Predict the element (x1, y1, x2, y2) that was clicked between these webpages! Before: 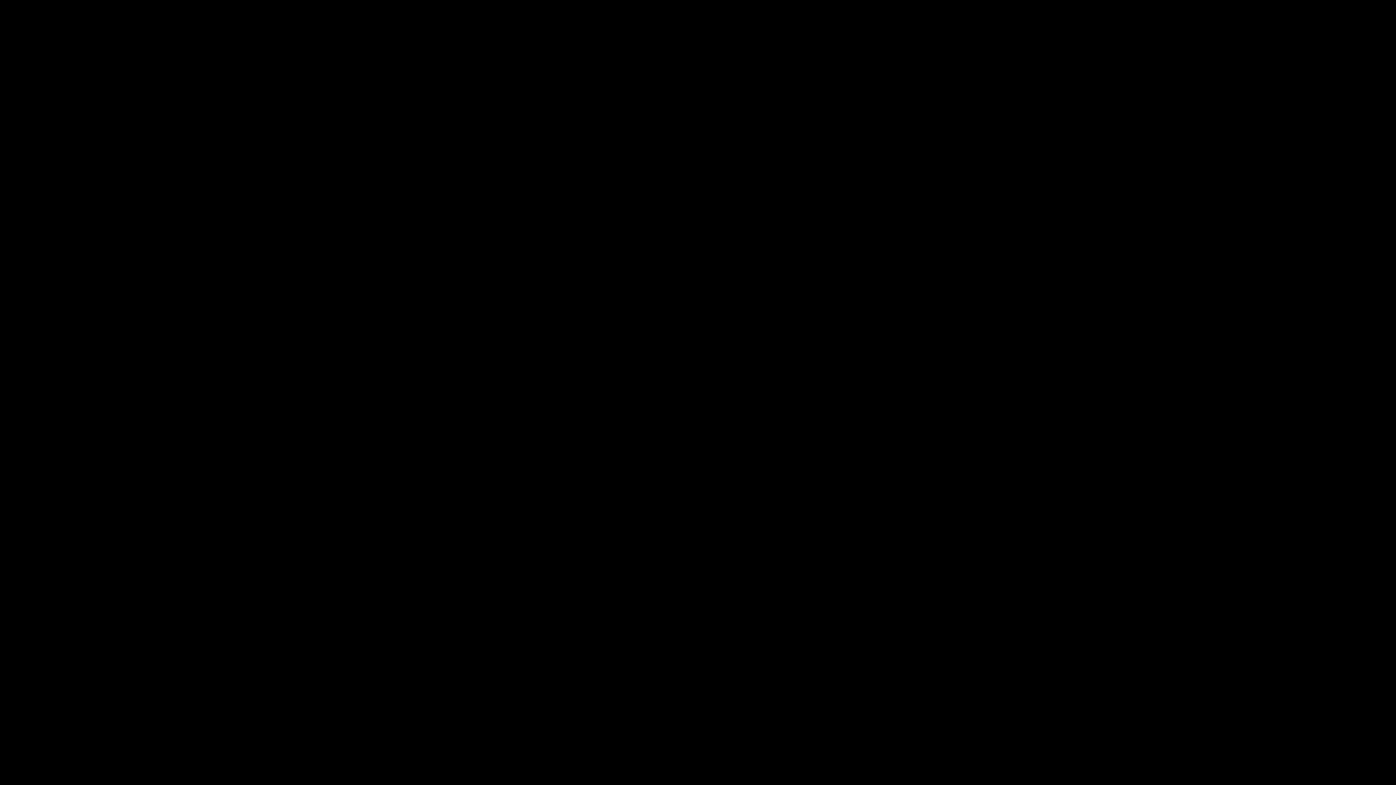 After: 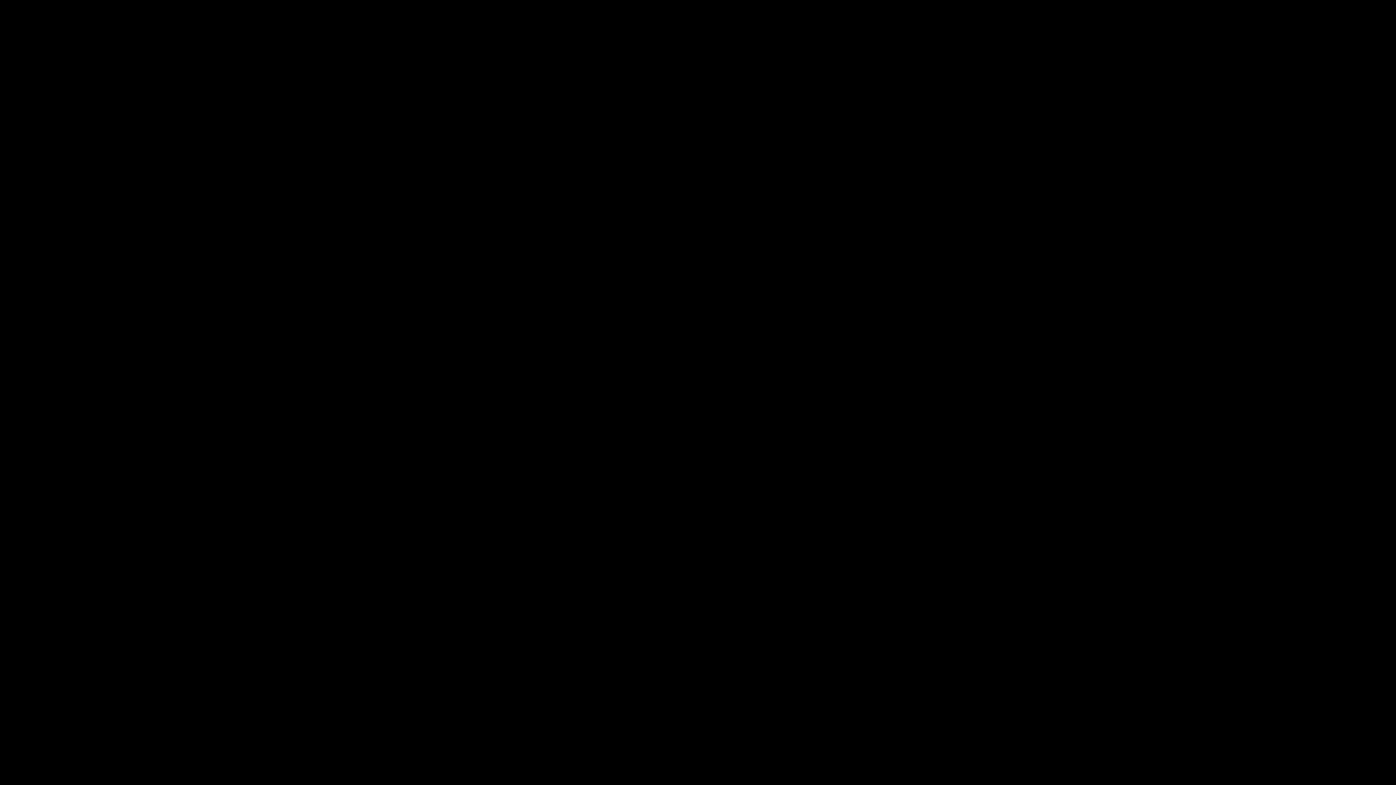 Action: label: CAREERS bbox: (839, 14, 871, 22)